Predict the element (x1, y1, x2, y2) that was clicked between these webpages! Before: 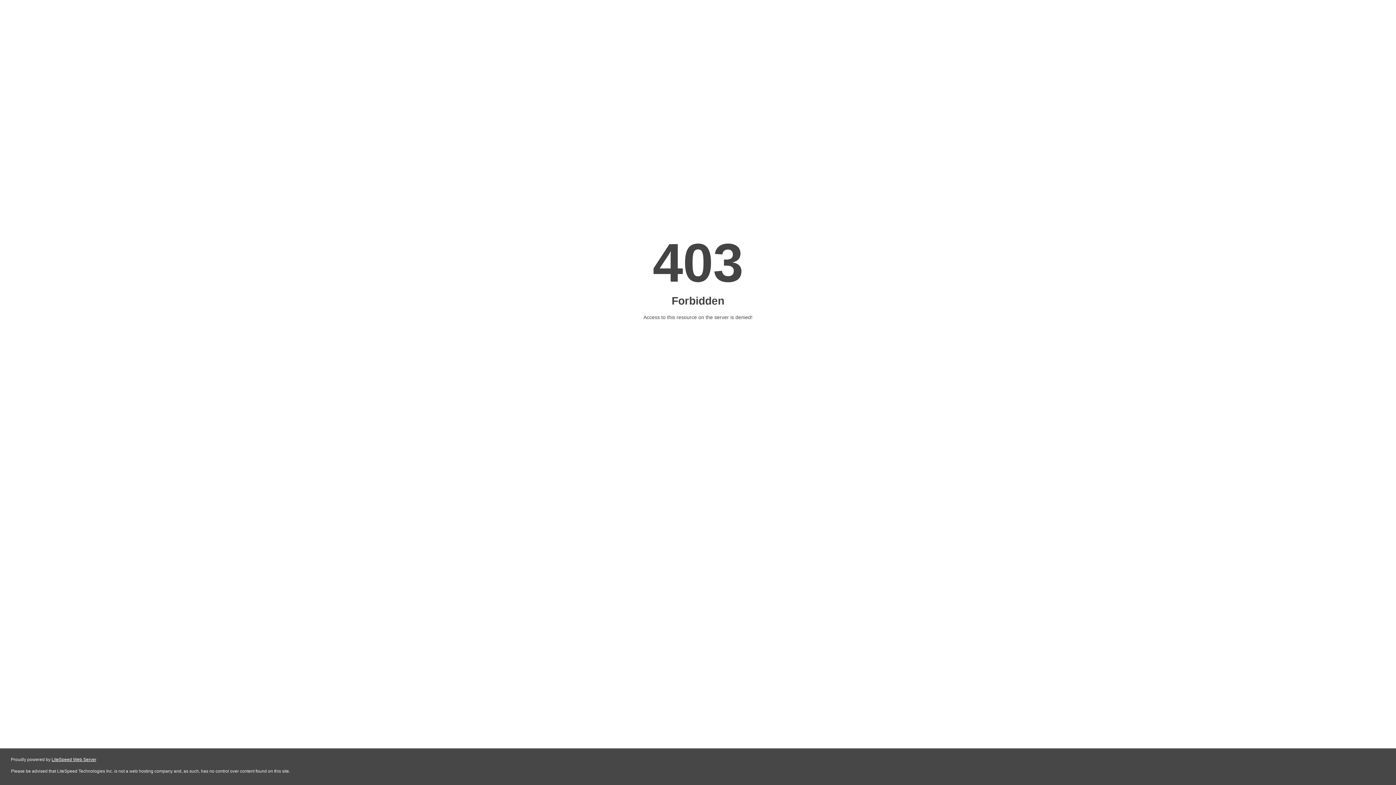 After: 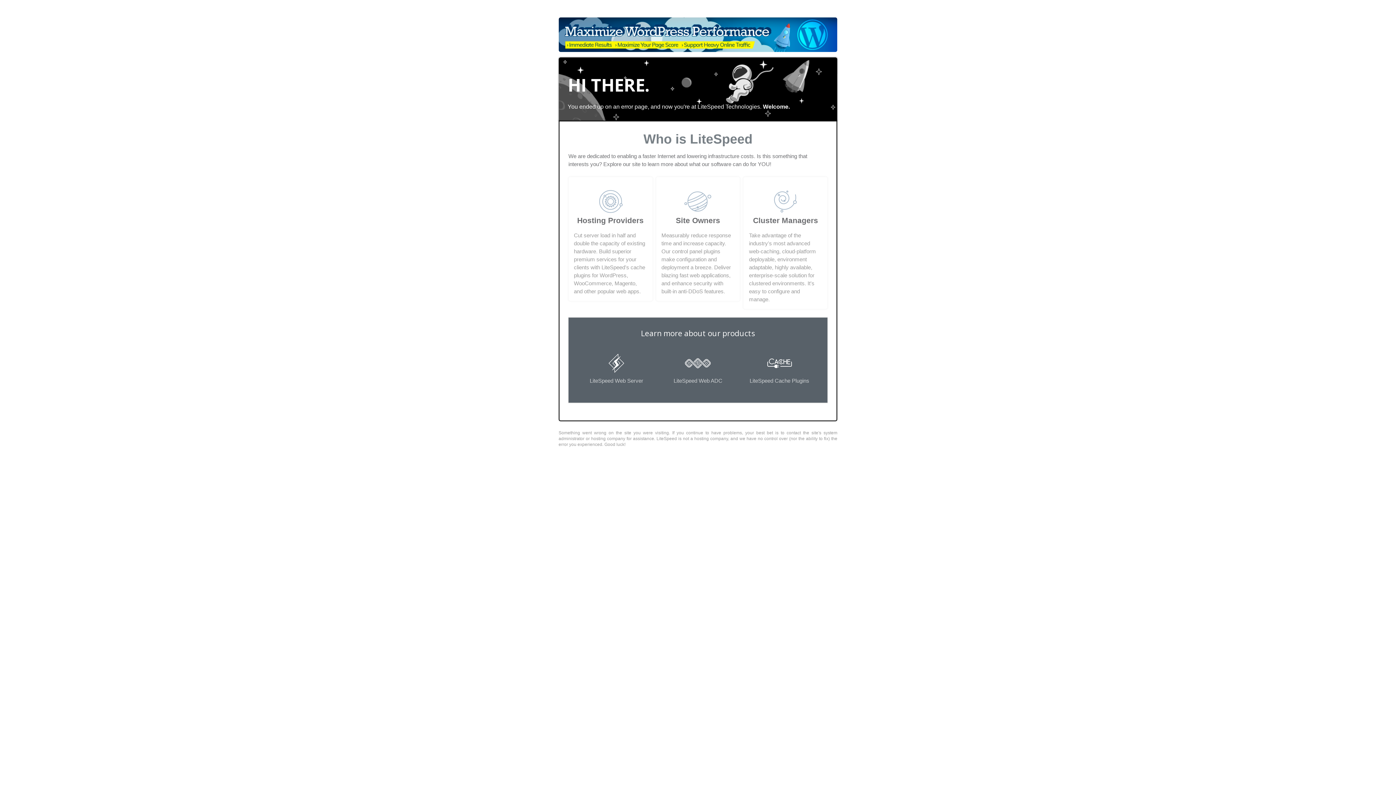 Action: bbox: (51, 757, 96, 762) label: LiteSpeed Web Server